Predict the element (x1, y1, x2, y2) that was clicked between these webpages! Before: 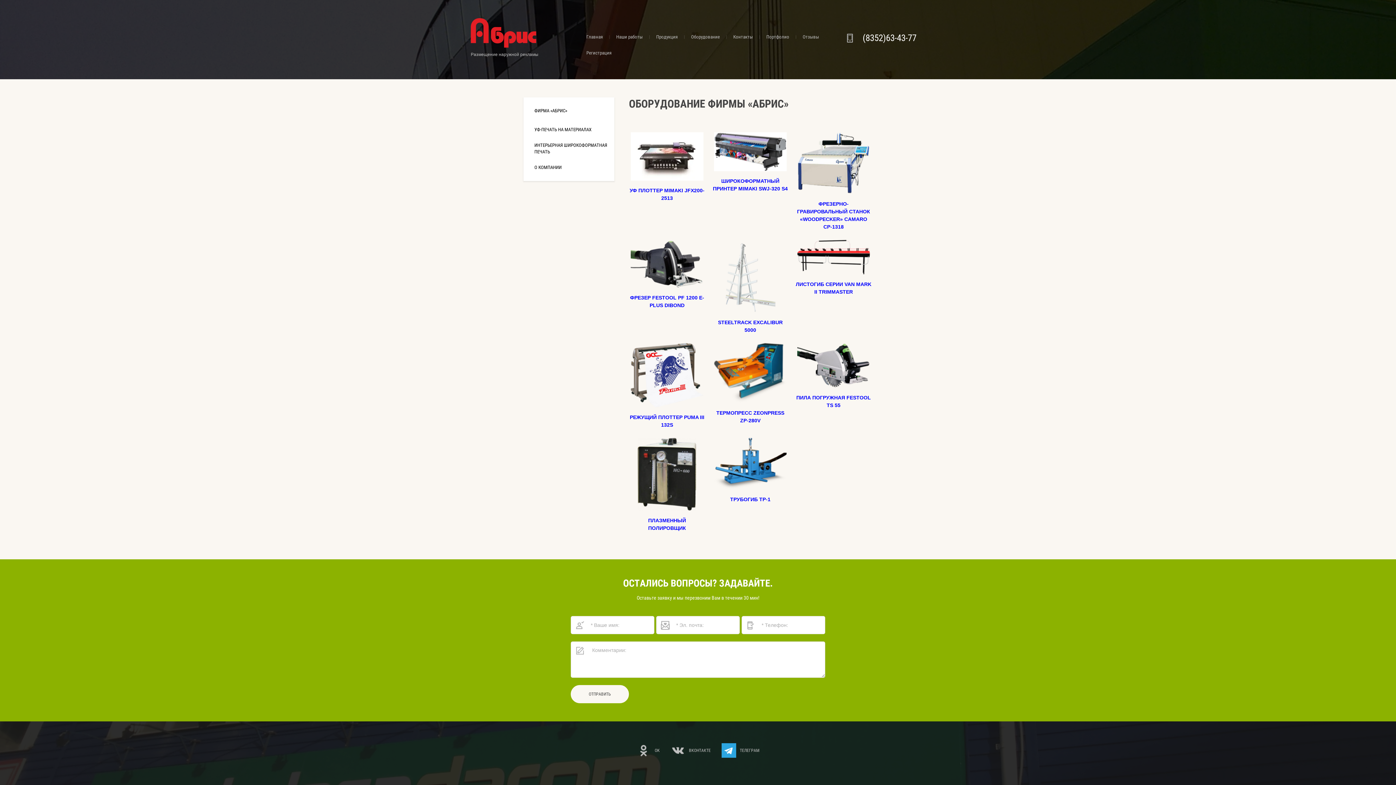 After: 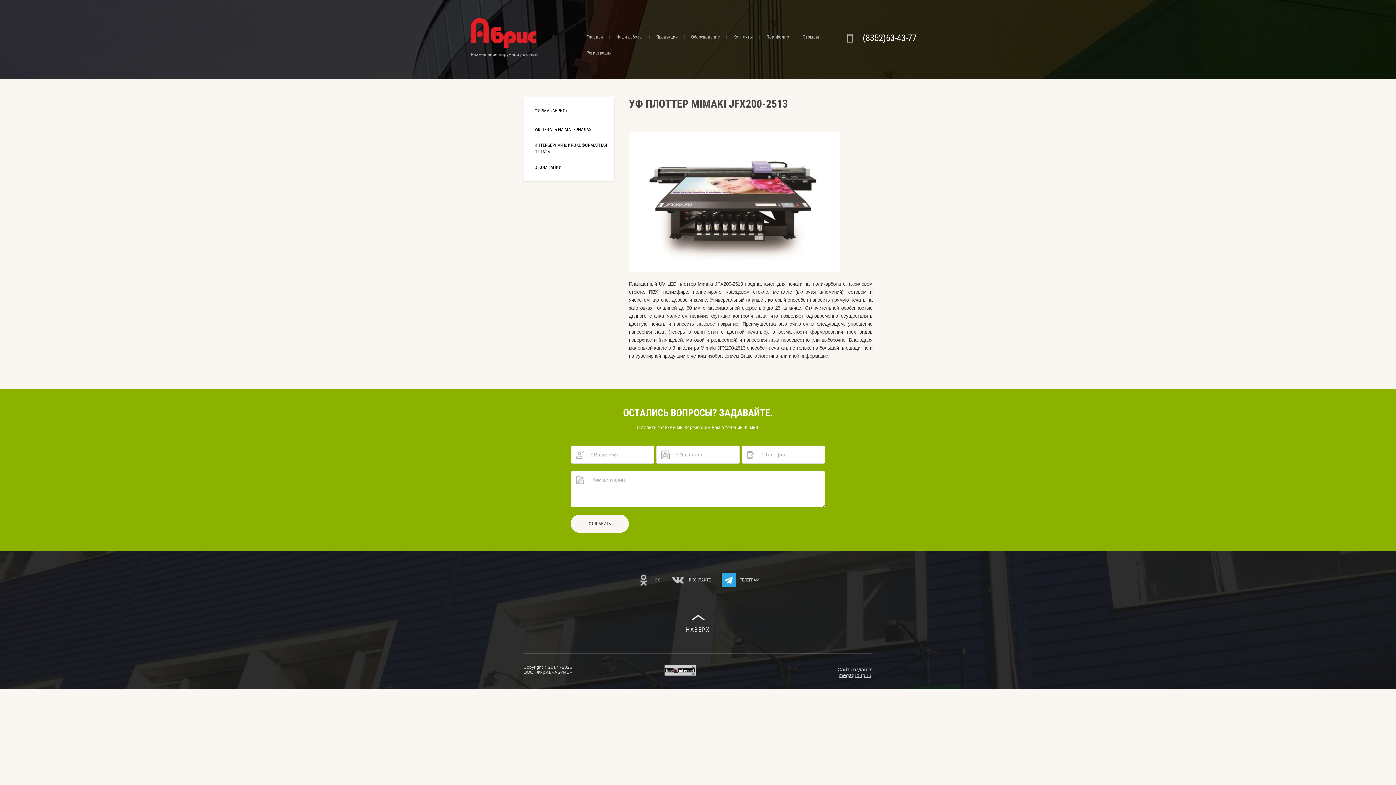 Action: bbox: (629, 132, 705, 202) label: УФ ПЛОТТЕР MIMAKI JFX200-2513